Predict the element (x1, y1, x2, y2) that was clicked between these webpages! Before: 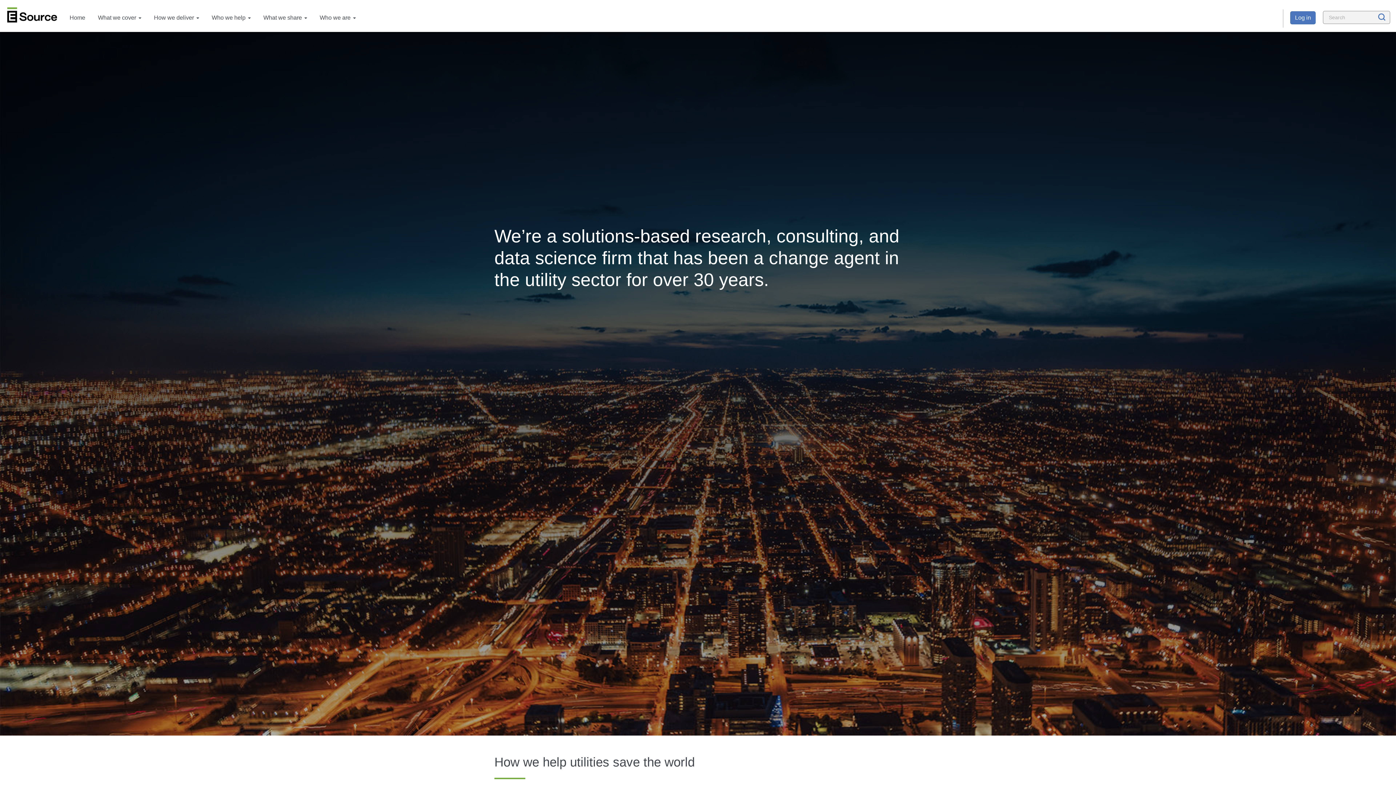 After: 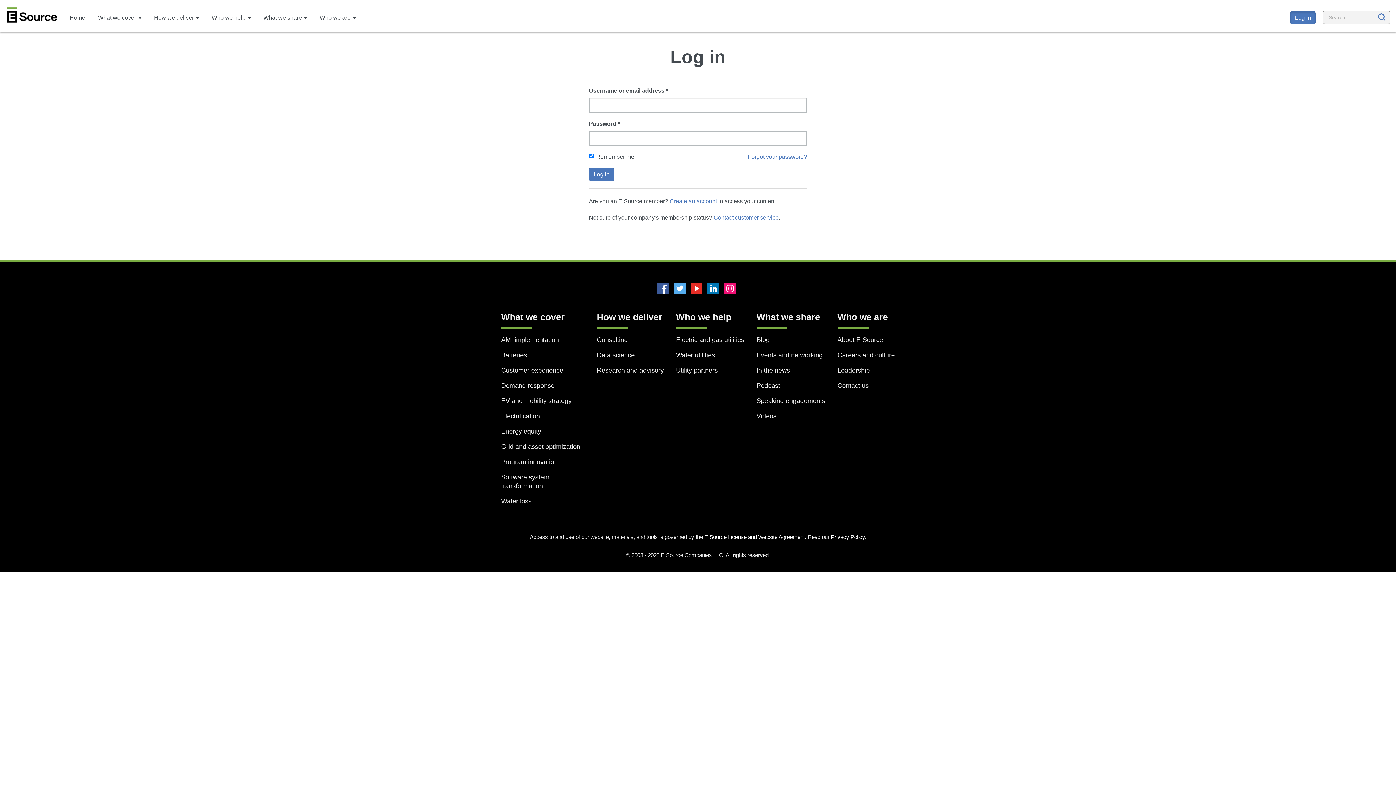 Action: label: Log in bbox: (1290, 11, 1316, 24)